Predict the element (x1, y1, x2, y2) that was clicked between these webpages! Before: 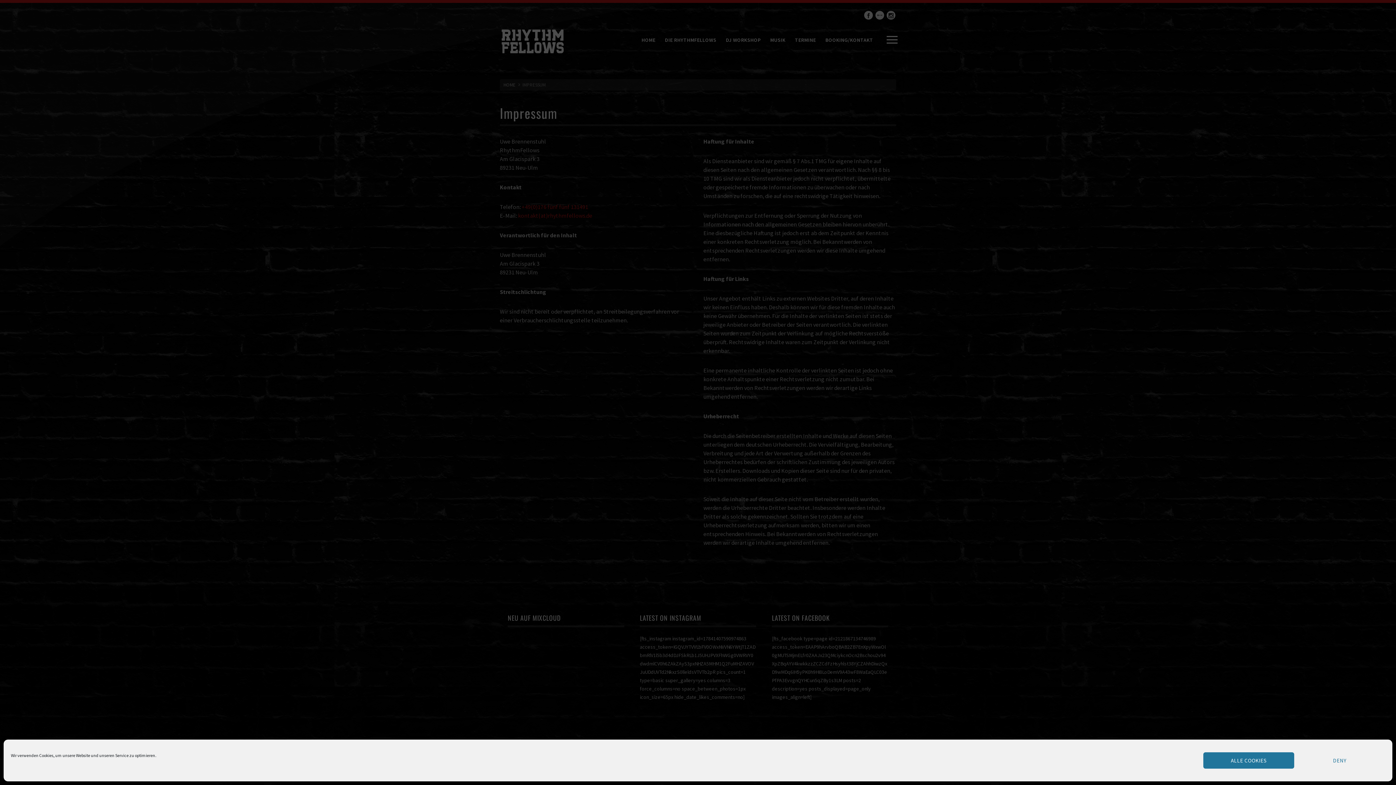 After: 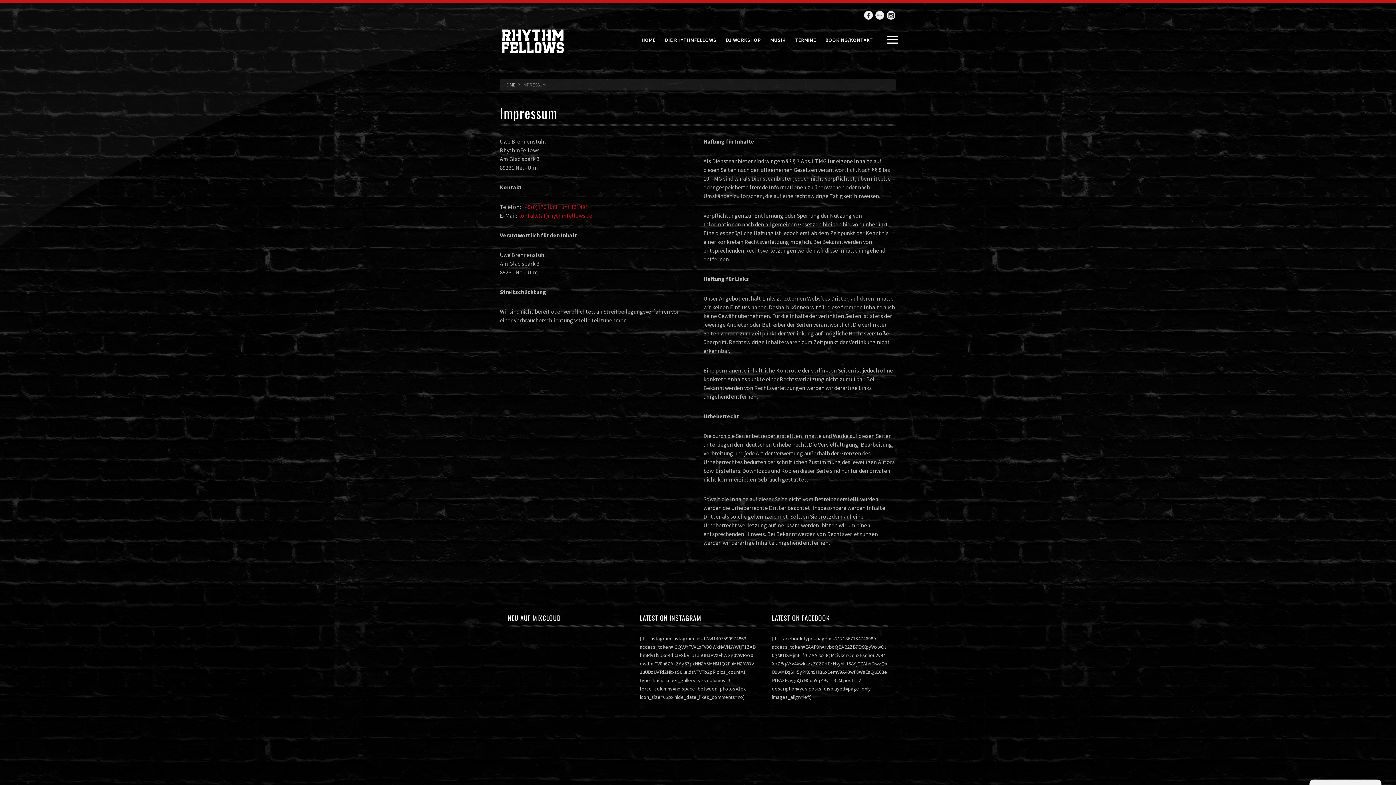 Action: bbox: (1203, 752, 1294, 769) label: ALLE COOKIES